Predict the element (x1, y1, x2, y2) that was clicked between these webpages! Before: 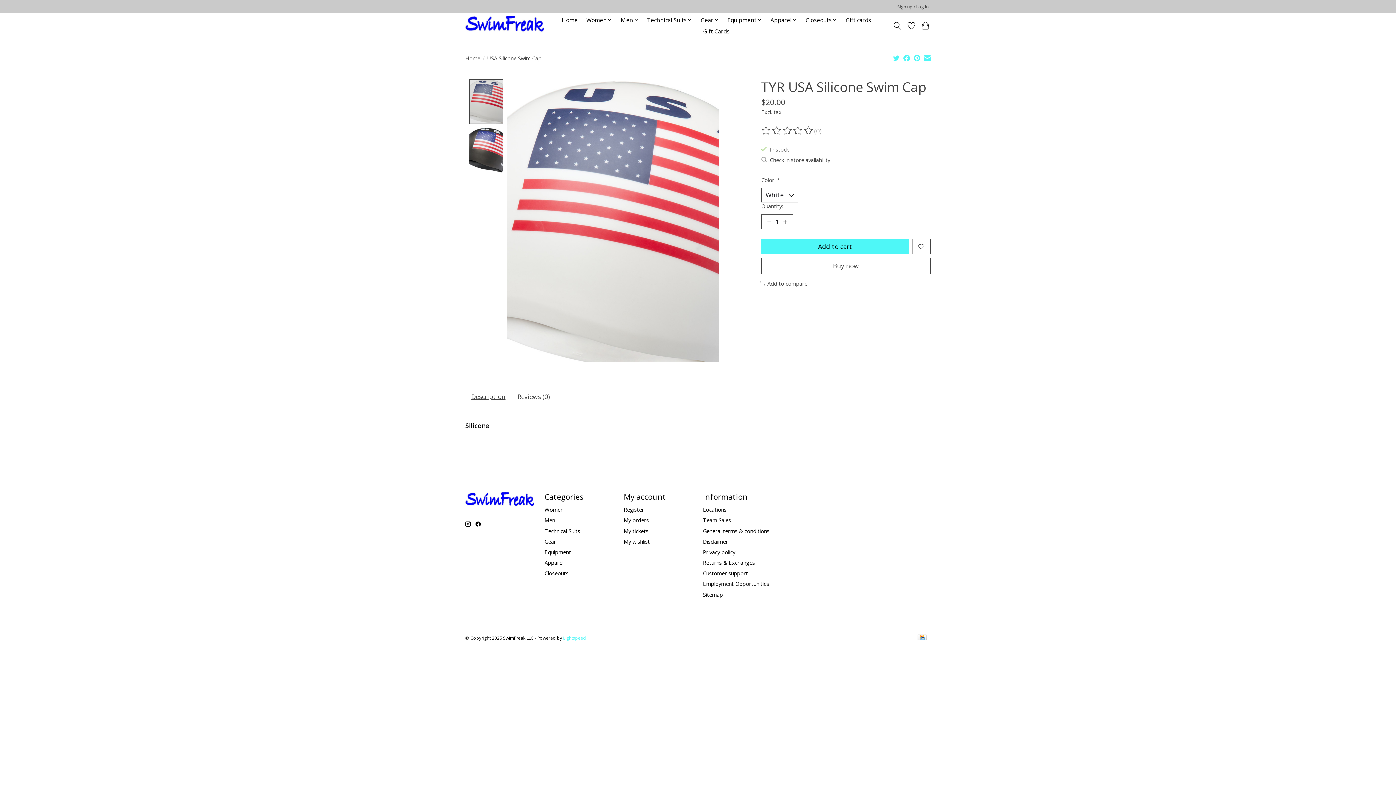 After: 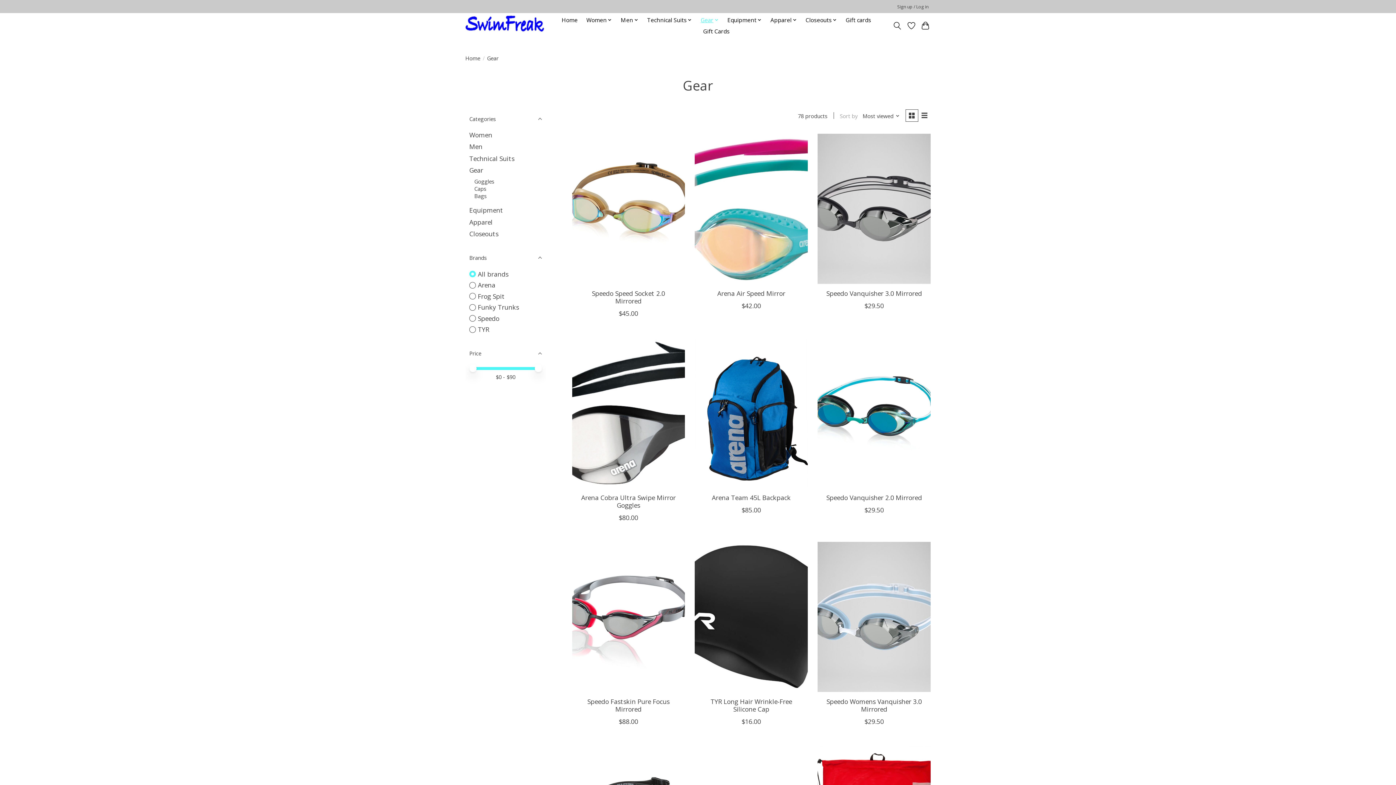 Action: bbox: (698, 14, 721, 25) label: Gear